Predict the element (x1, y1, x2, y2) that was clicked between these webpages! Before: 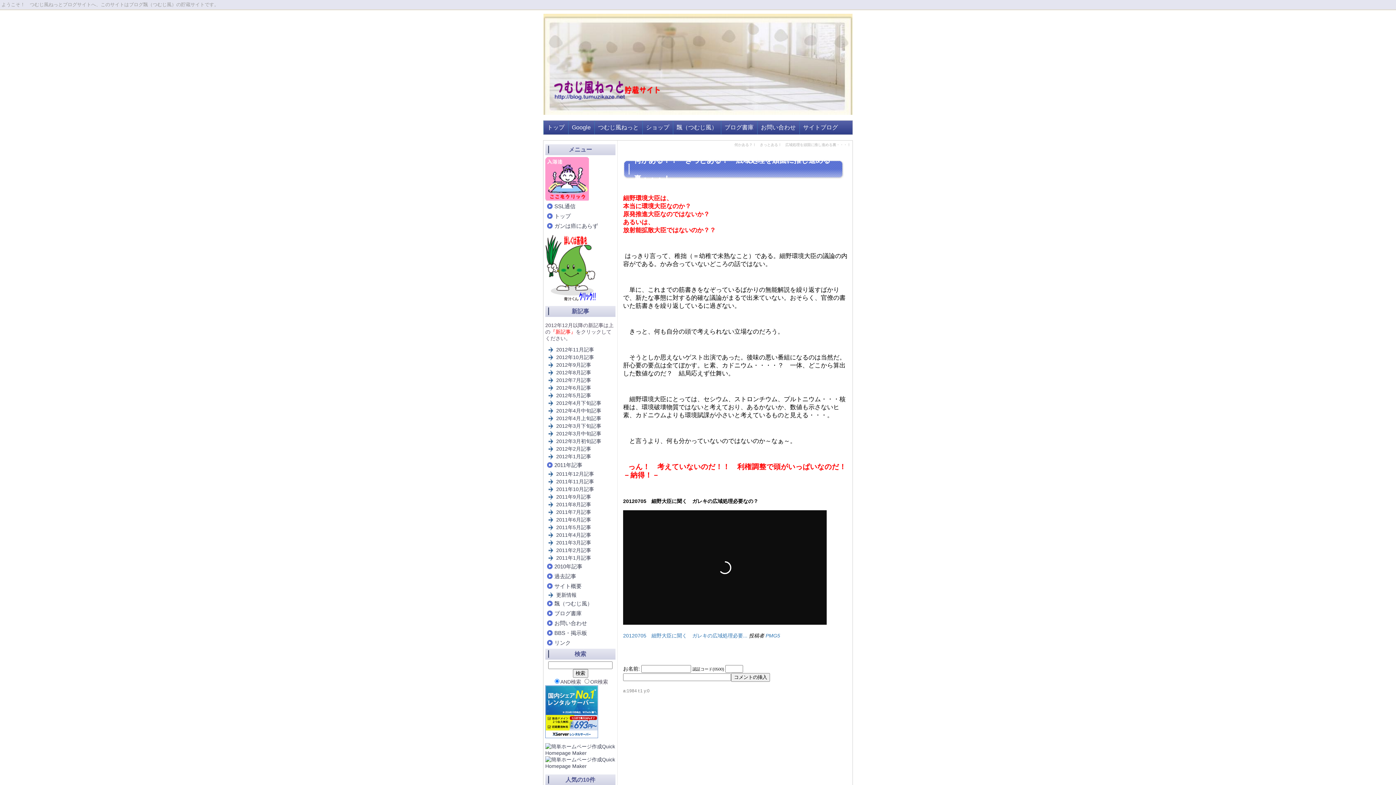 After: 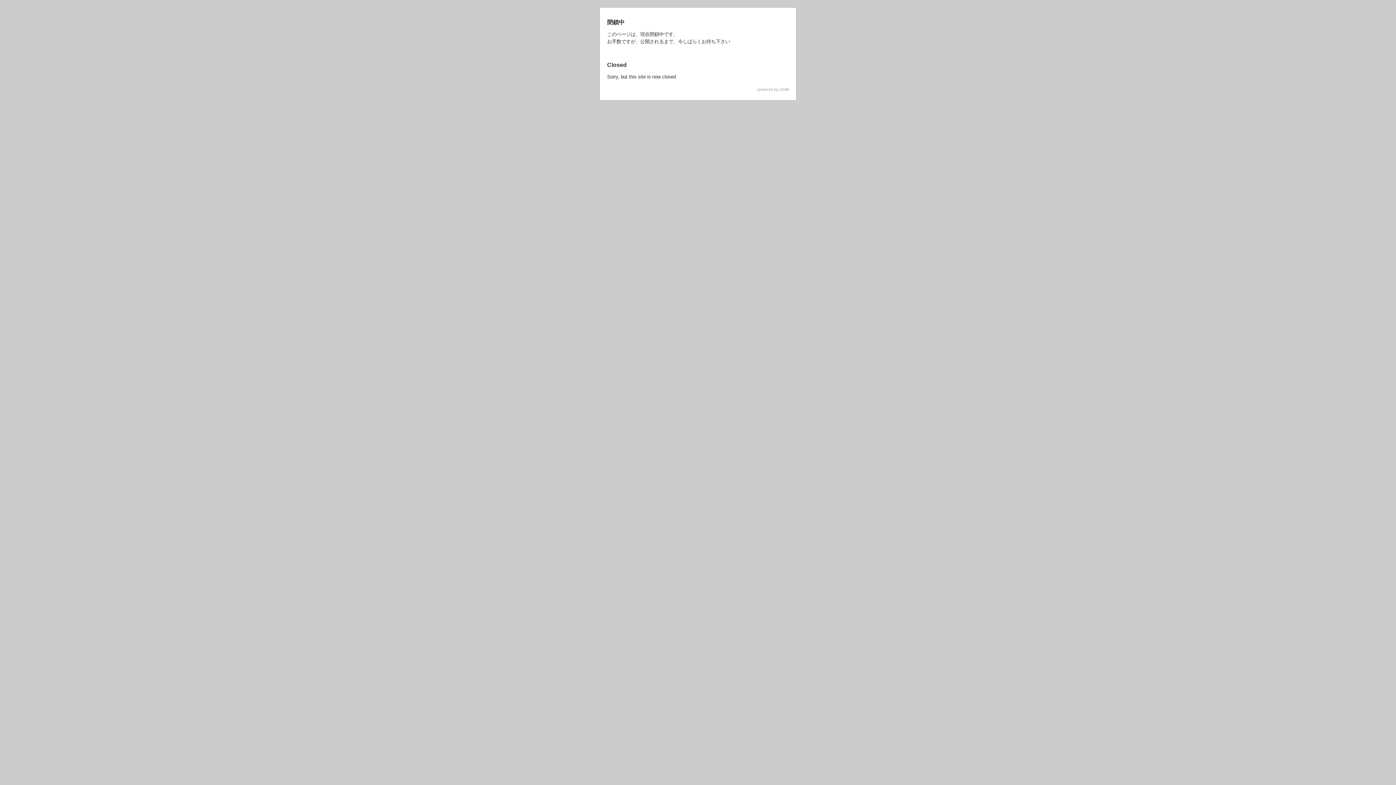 Action: bbox: (545, 175, 589, 181)